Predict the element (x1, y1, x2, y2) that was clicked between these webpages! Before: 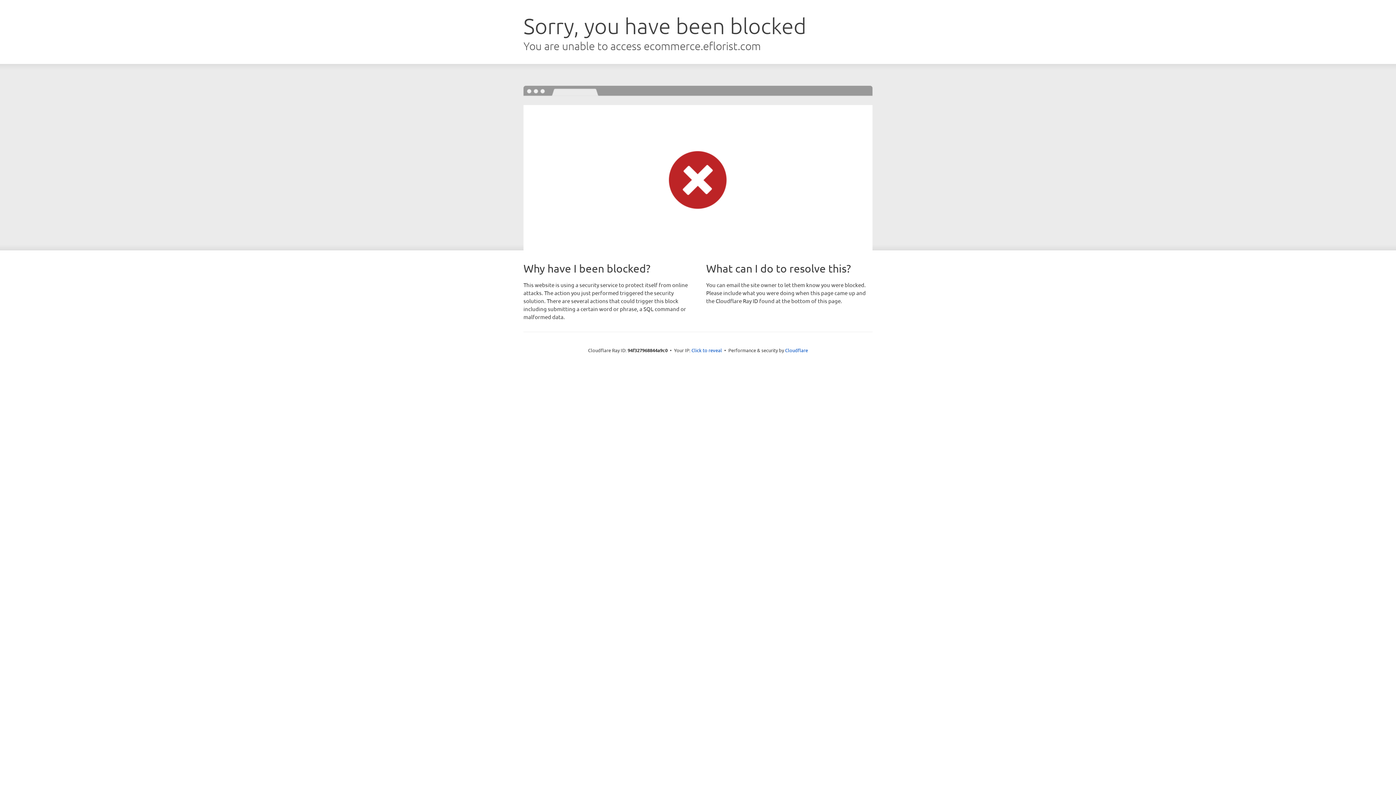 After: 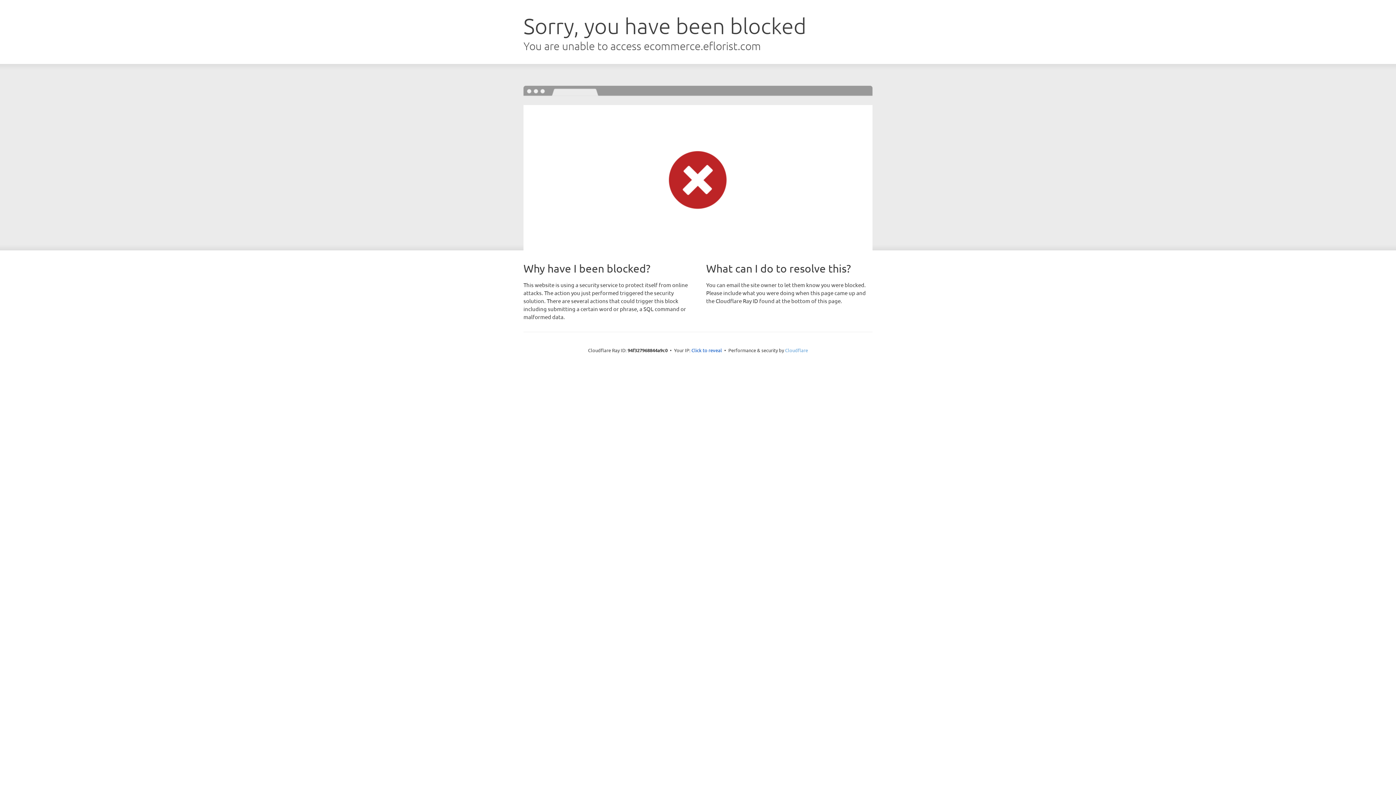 Action: bbox: (785, 347, 808, 353) label: Cloudflare